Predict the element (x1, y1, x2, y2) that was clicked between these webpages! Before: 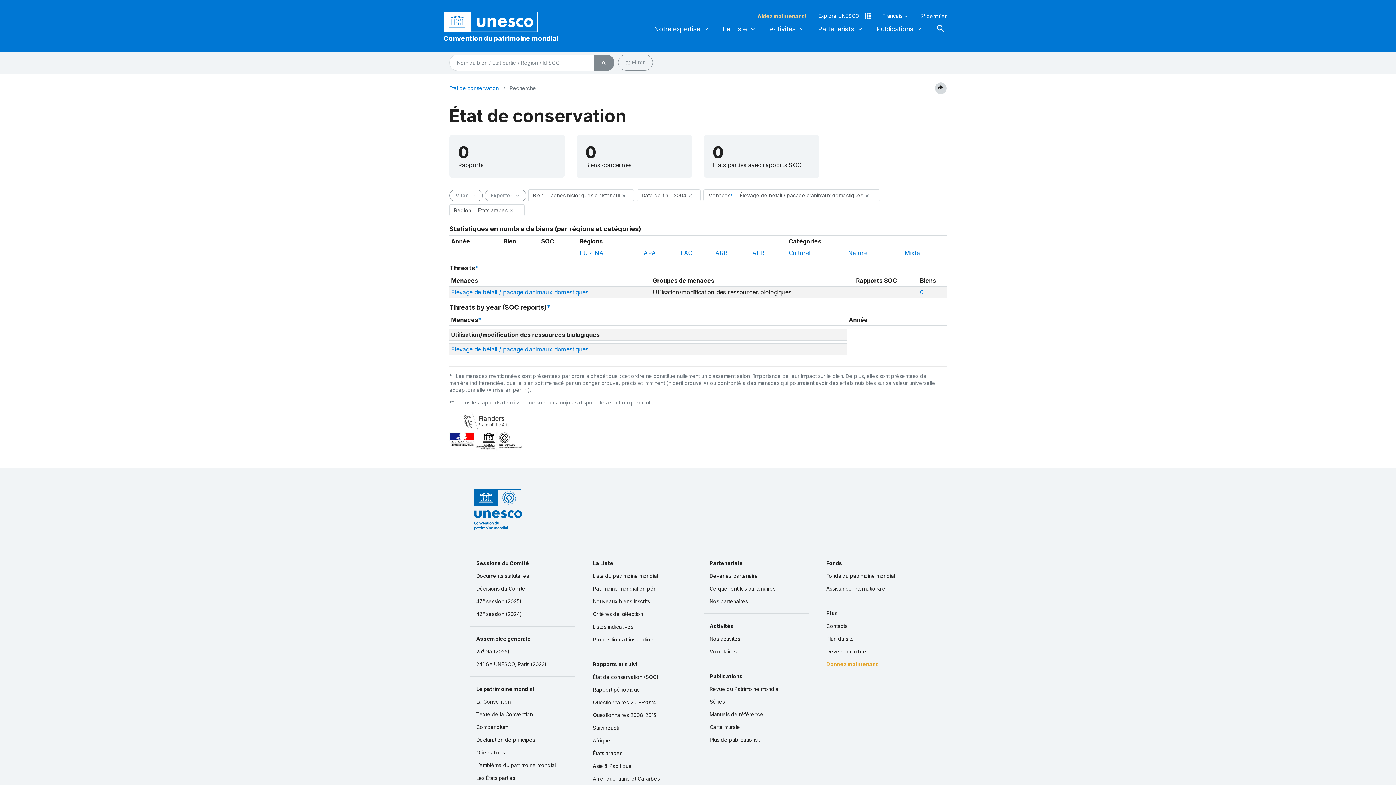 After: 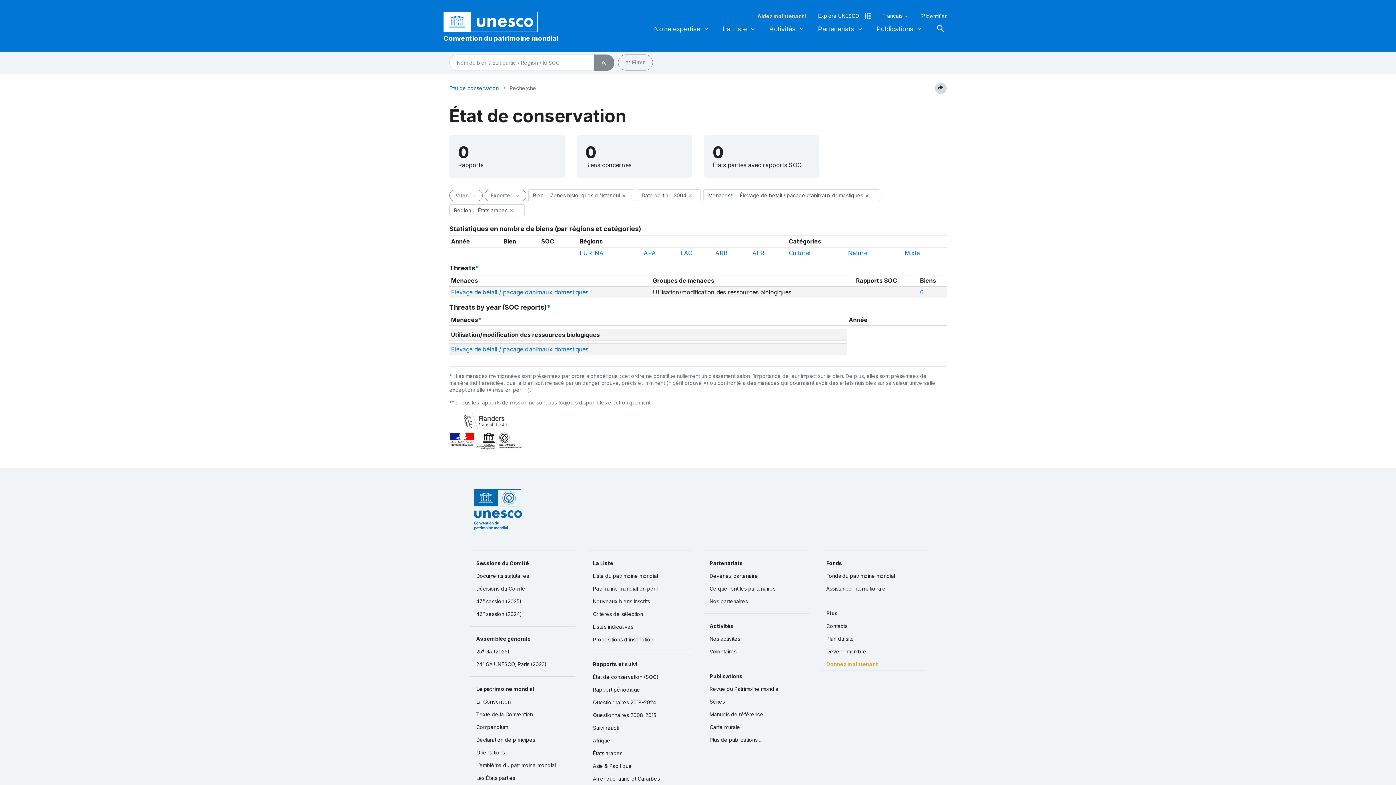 Action: label: * bbox: (730, 192, 733, 198)